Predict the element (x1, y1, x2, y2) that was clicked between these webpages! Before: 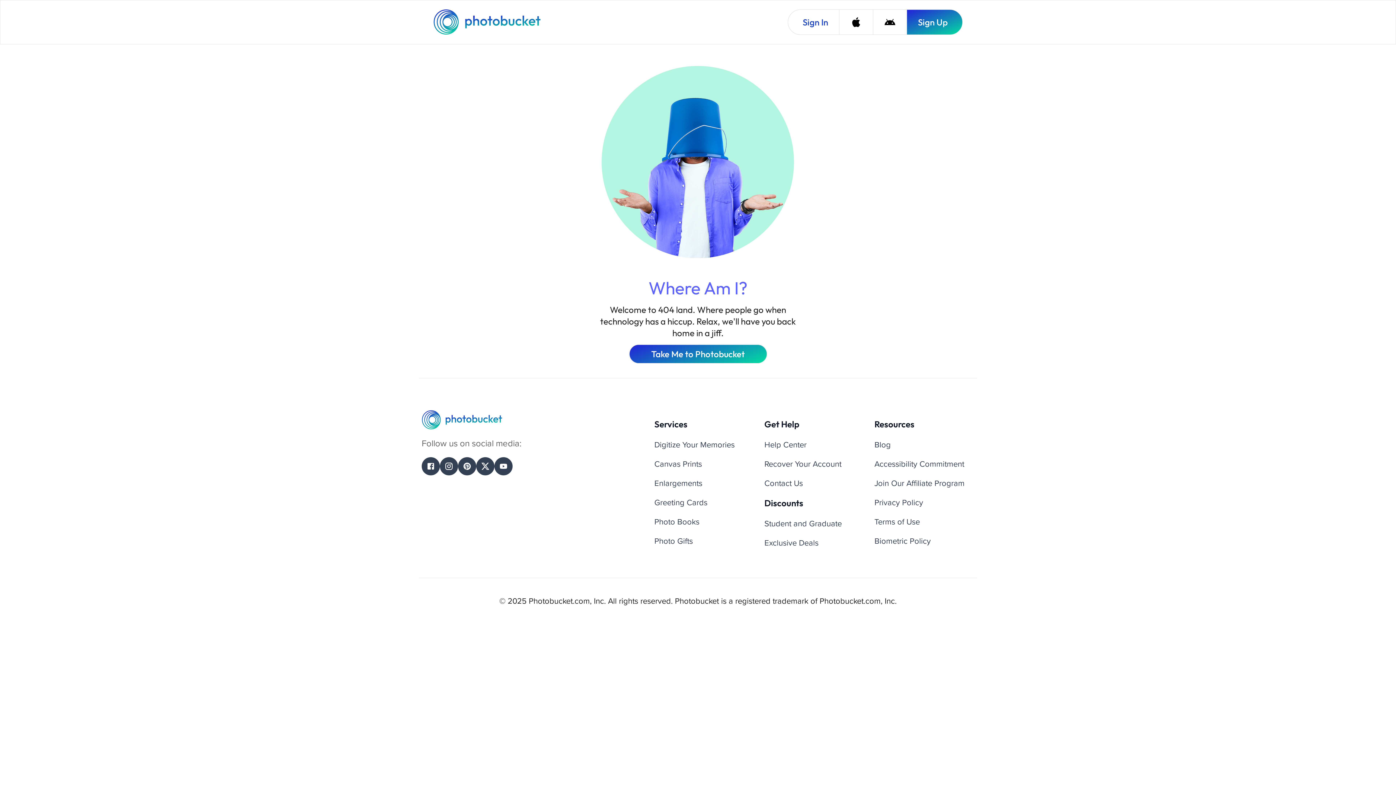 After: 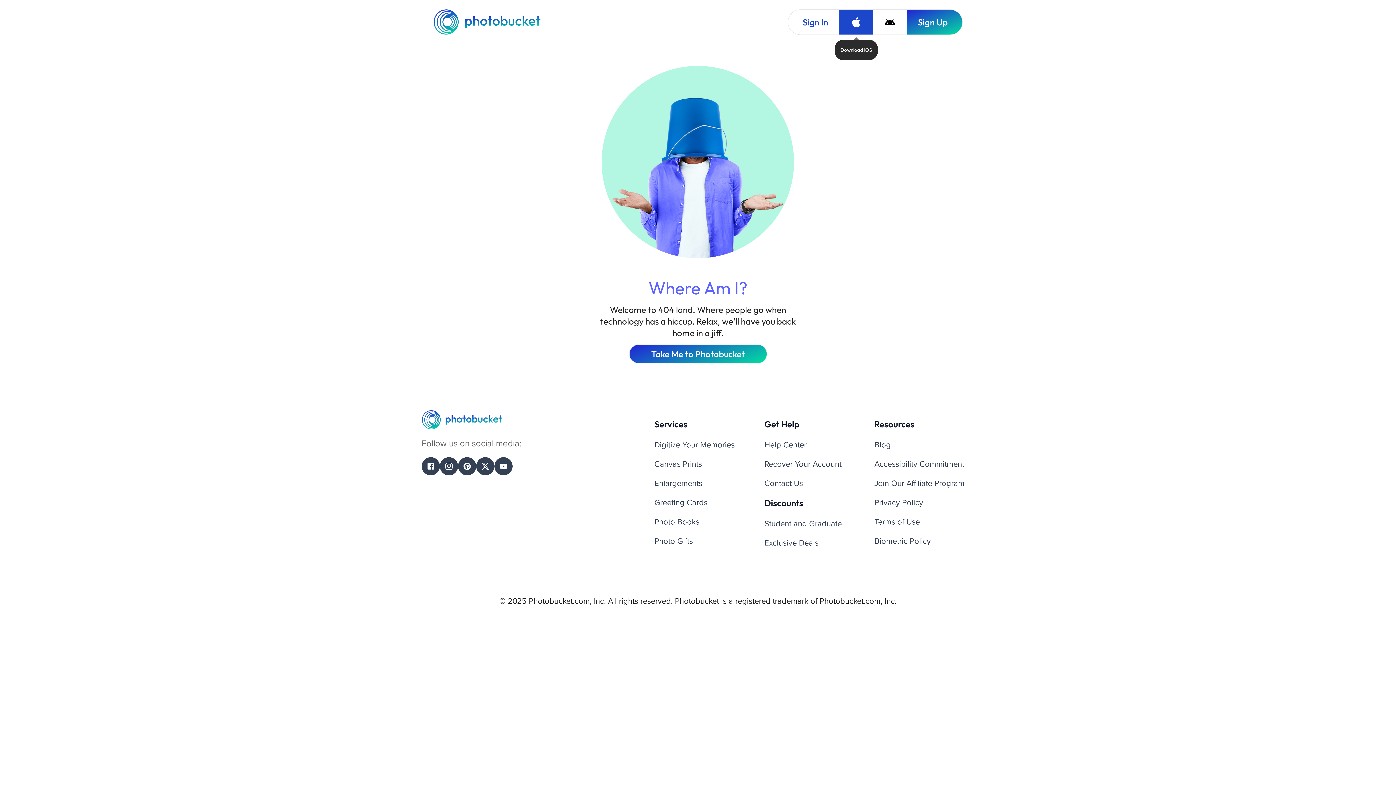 Action: bbox: (839, 9, 873, 34) label: Download iOS